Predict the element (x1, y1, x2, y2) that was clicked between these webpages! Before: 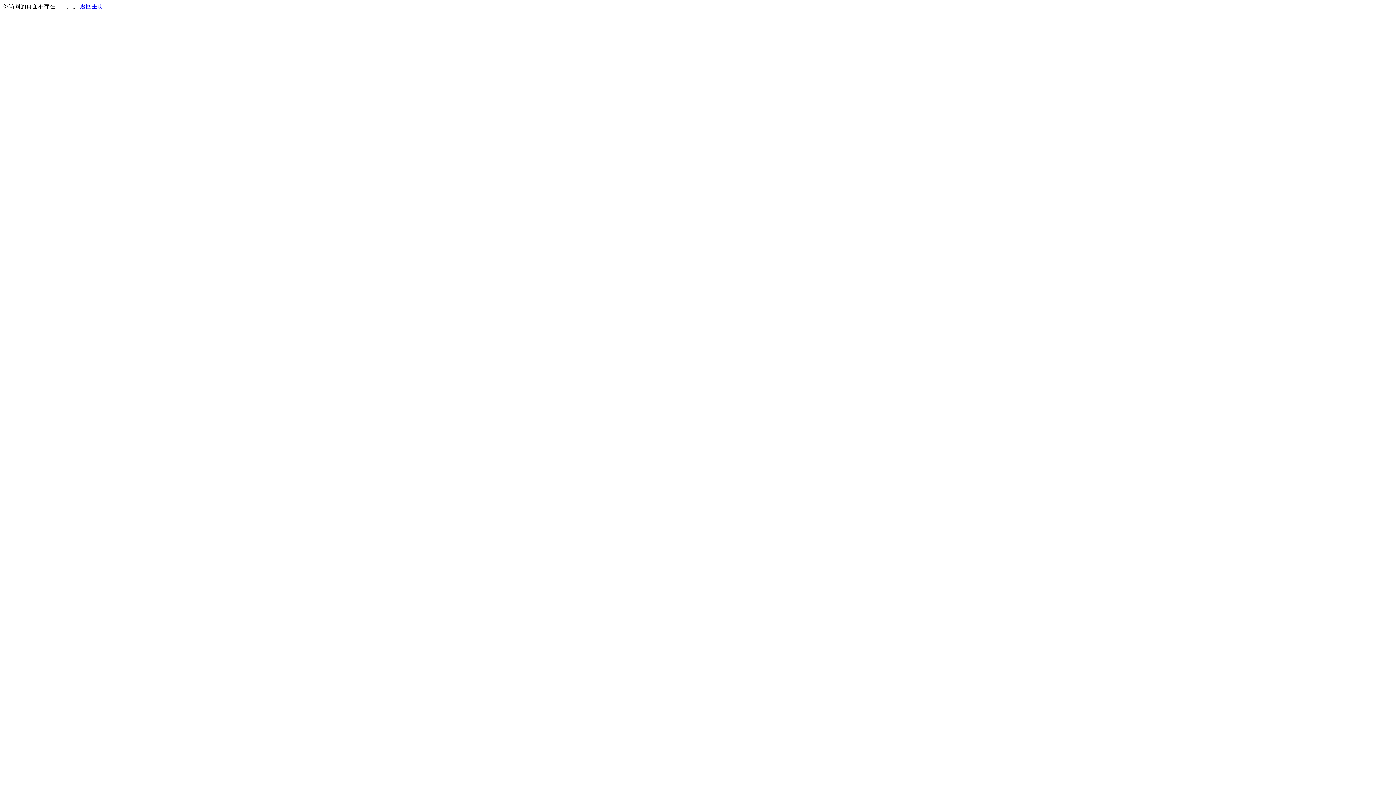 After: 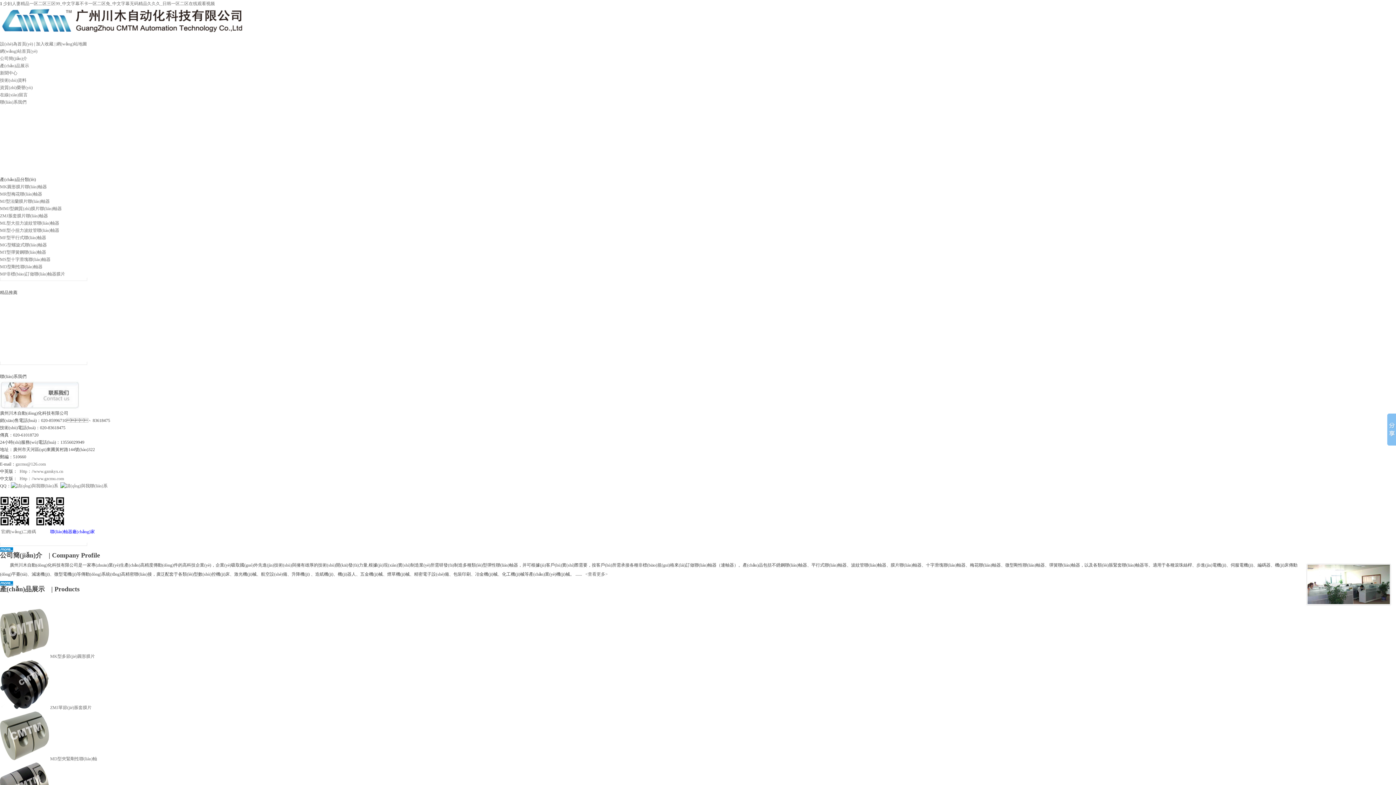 Action: label: 返回主页 bbox: (80, 3, 103, 9)